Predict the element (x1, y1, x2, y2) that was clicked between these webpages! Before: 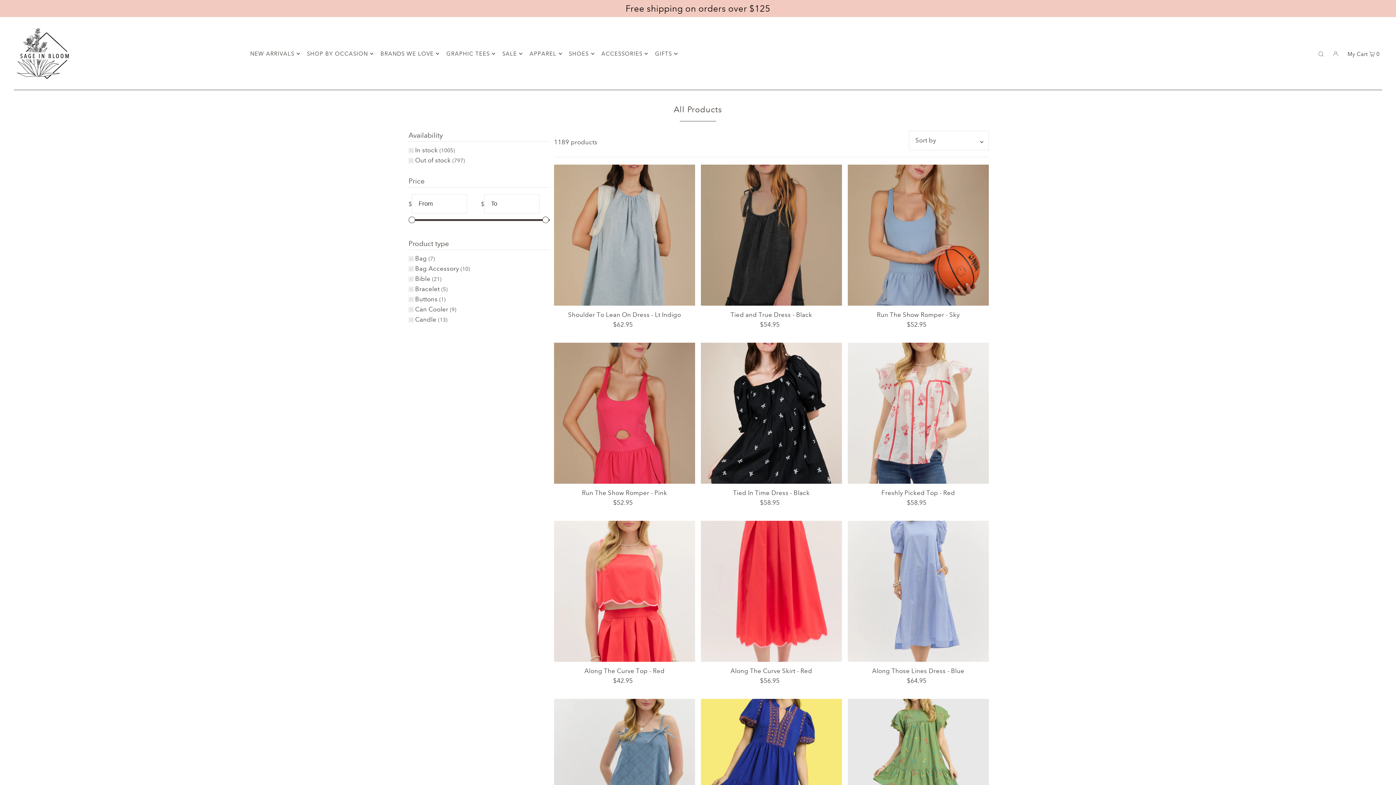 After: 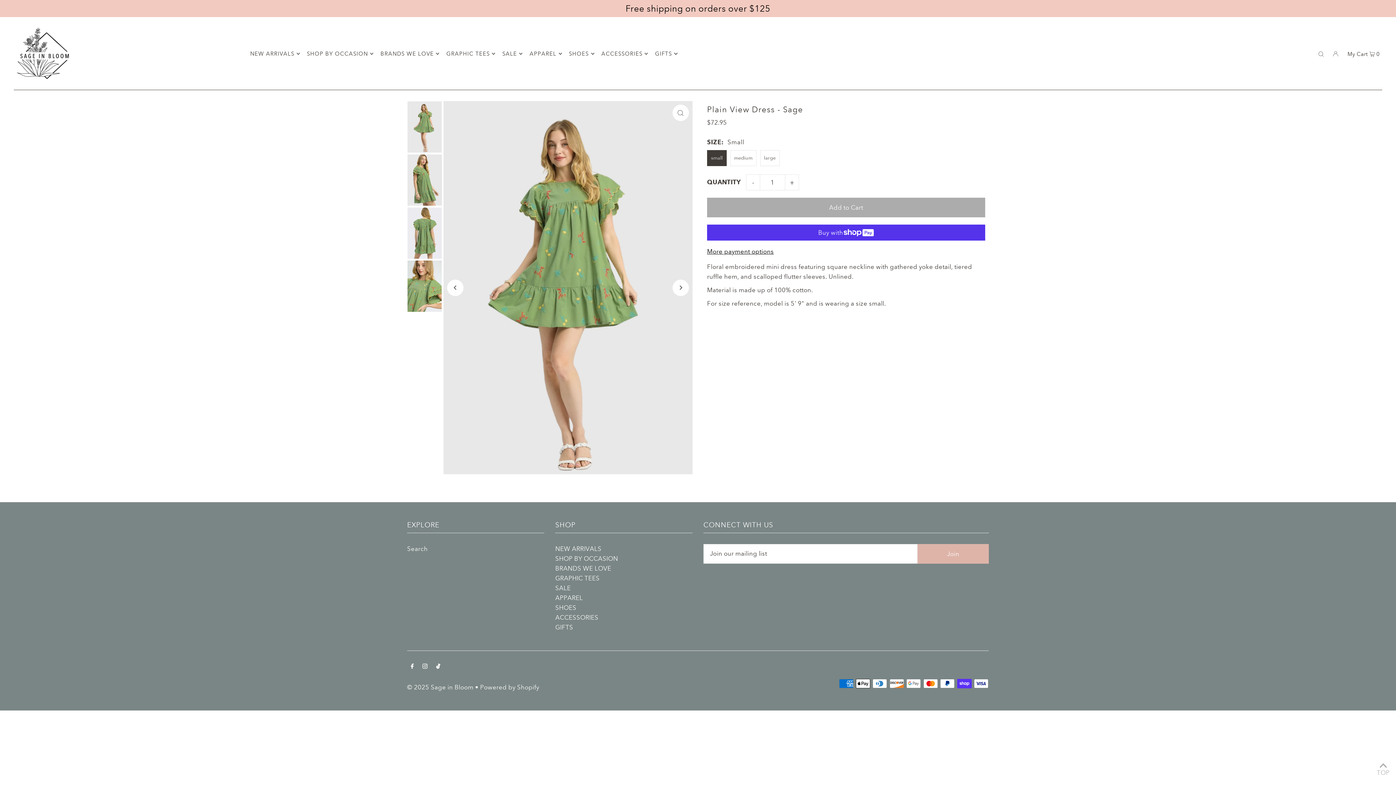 Action: bbox: (847, 699, 989, 840)